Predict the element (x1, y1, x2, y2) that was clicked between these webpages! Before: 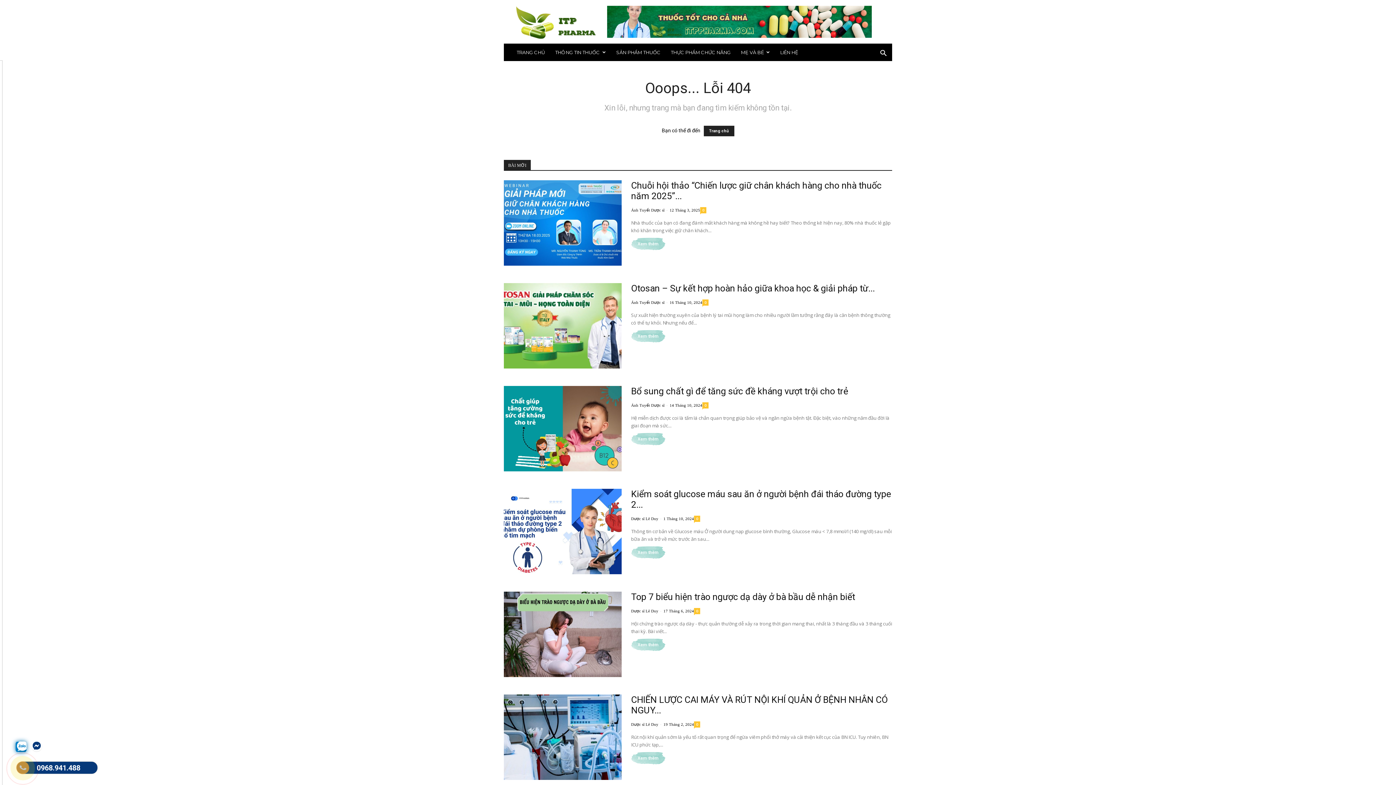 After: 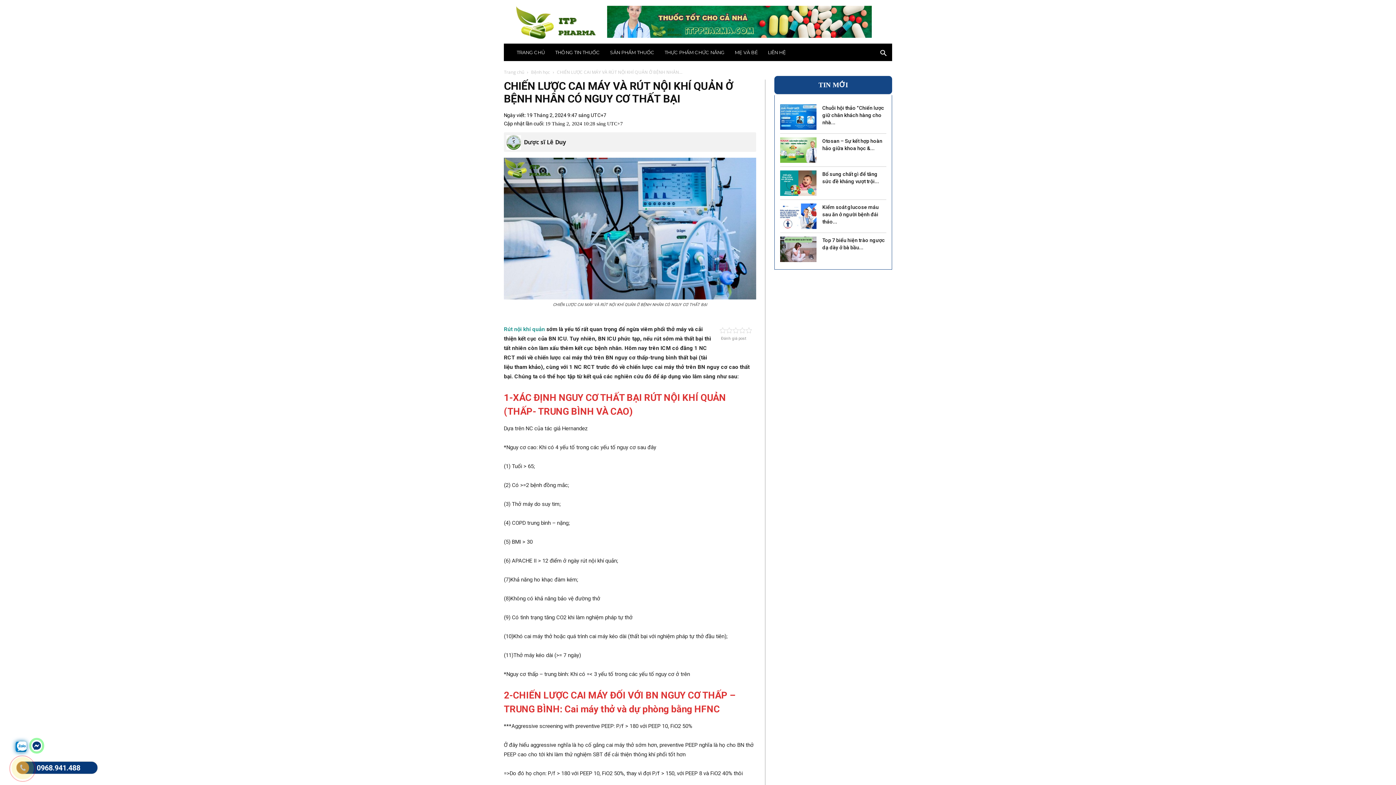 Action: bbox: (504, 694, 621, 780)